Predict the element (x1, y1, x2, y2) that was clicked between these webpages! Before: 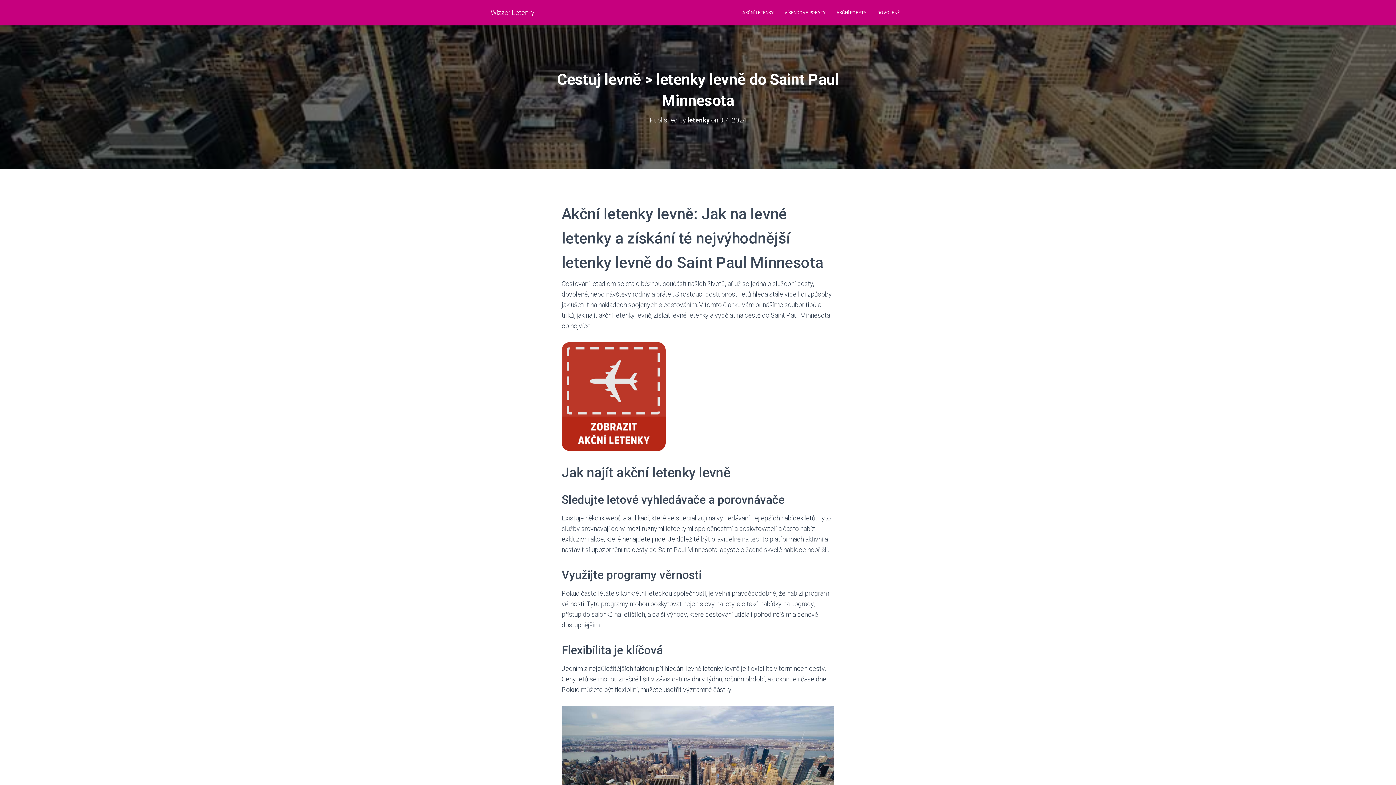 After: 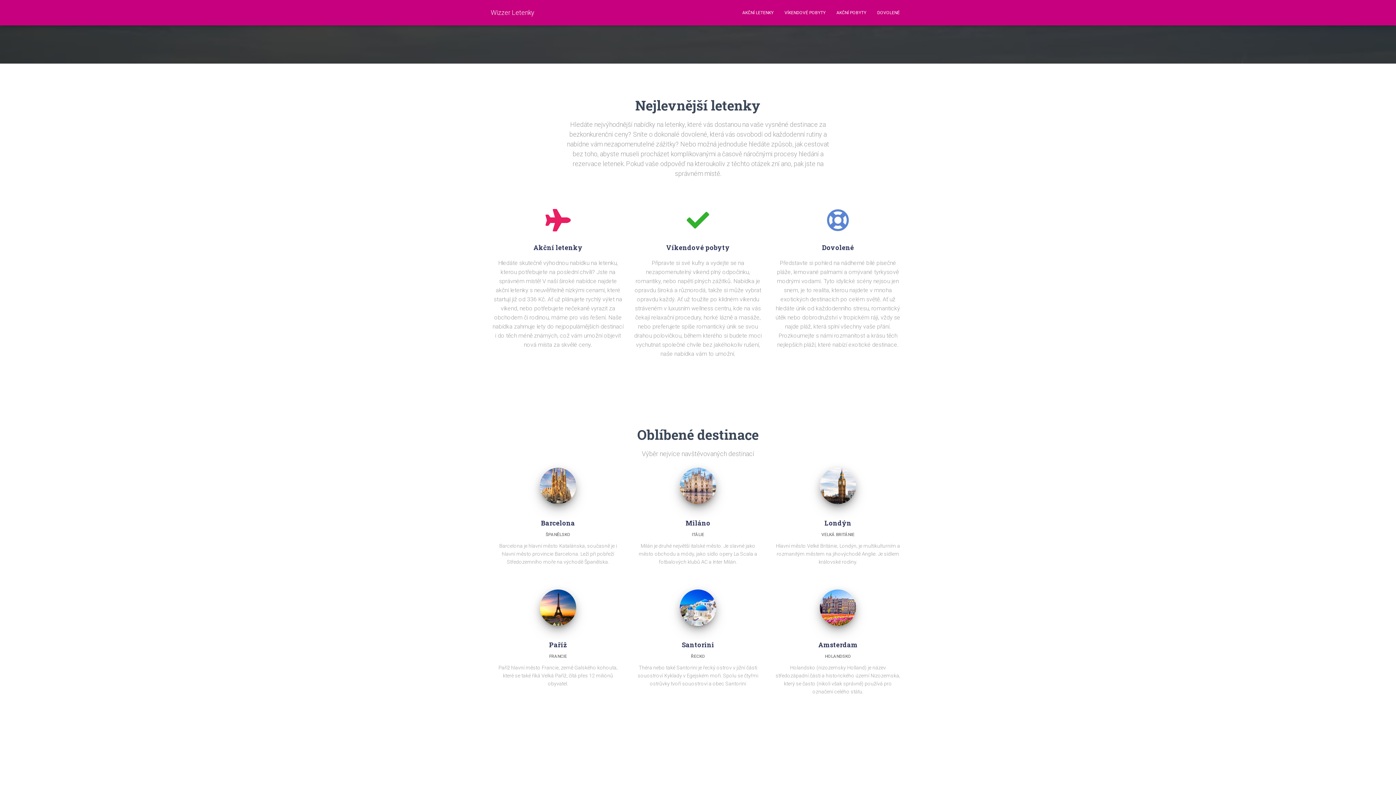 Action: label: Wizzer Letenky bbox: (485, 3, 540, 21)